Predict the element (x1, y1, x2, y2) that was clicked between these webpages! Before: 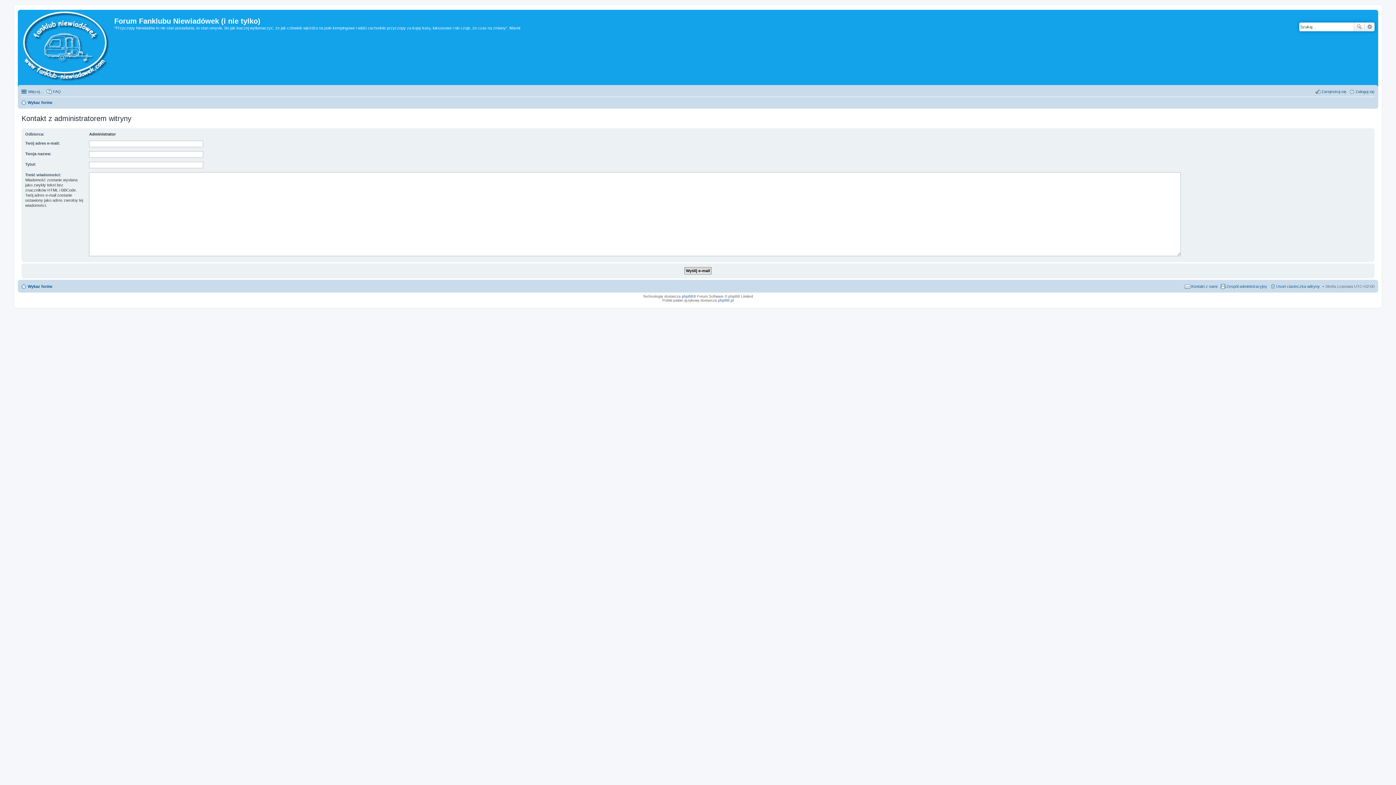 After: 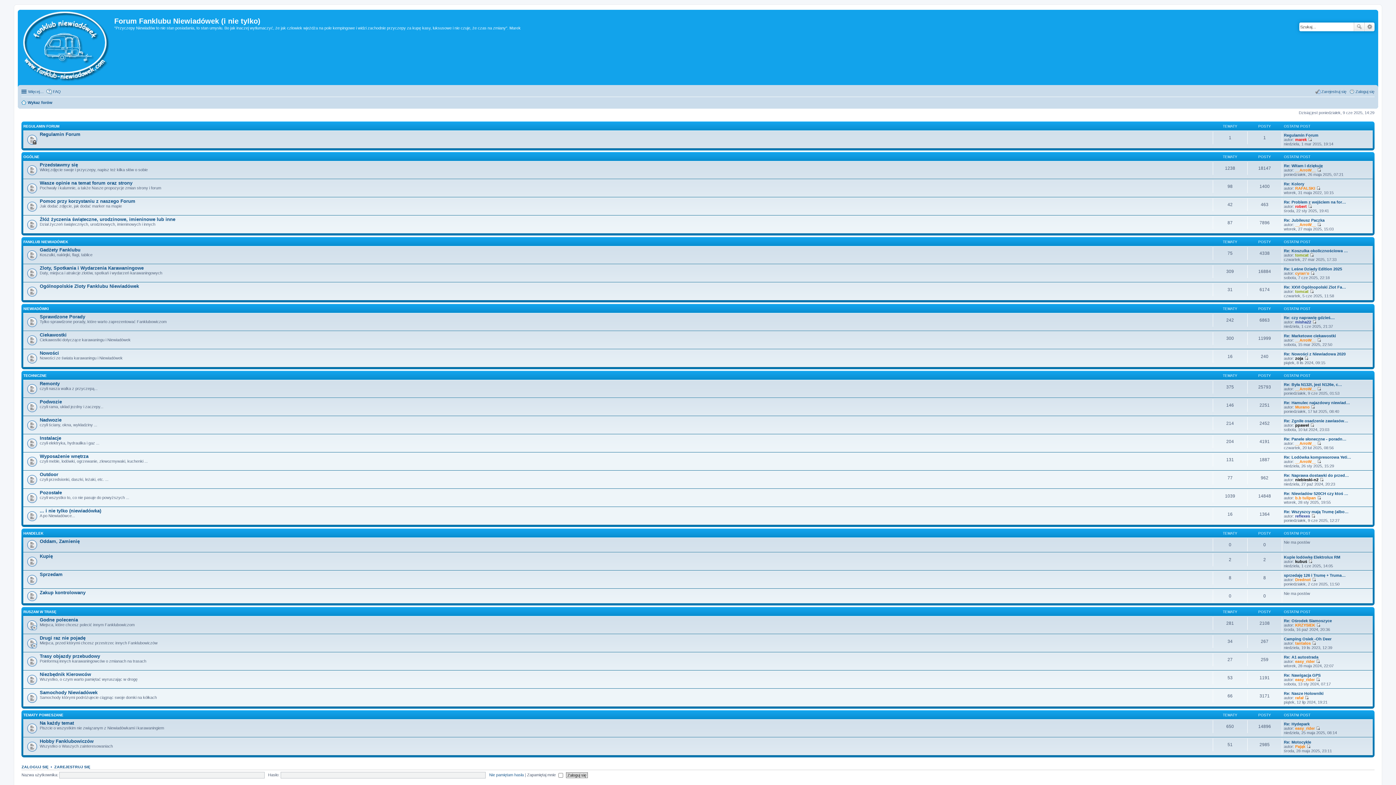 Action: bbox: (19, 11, 114, 81)